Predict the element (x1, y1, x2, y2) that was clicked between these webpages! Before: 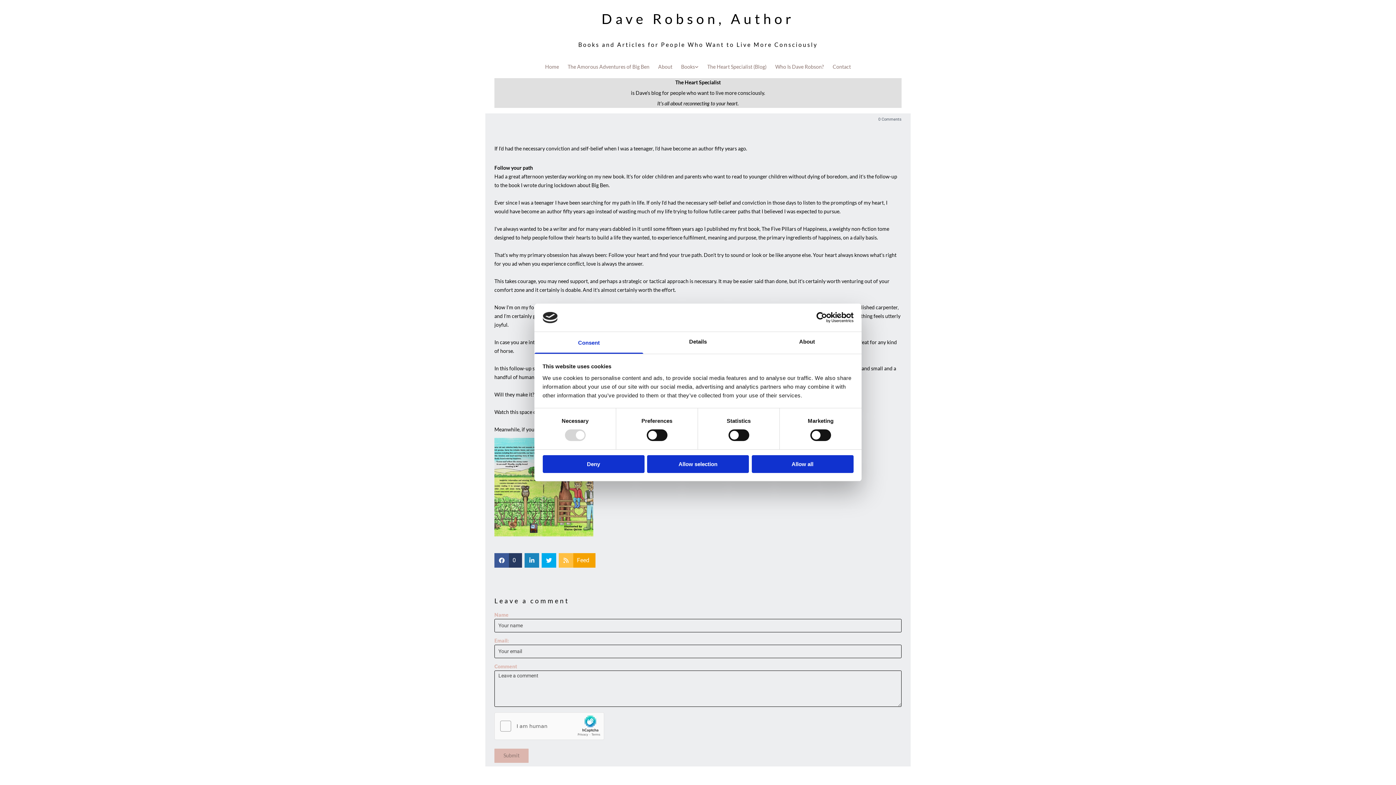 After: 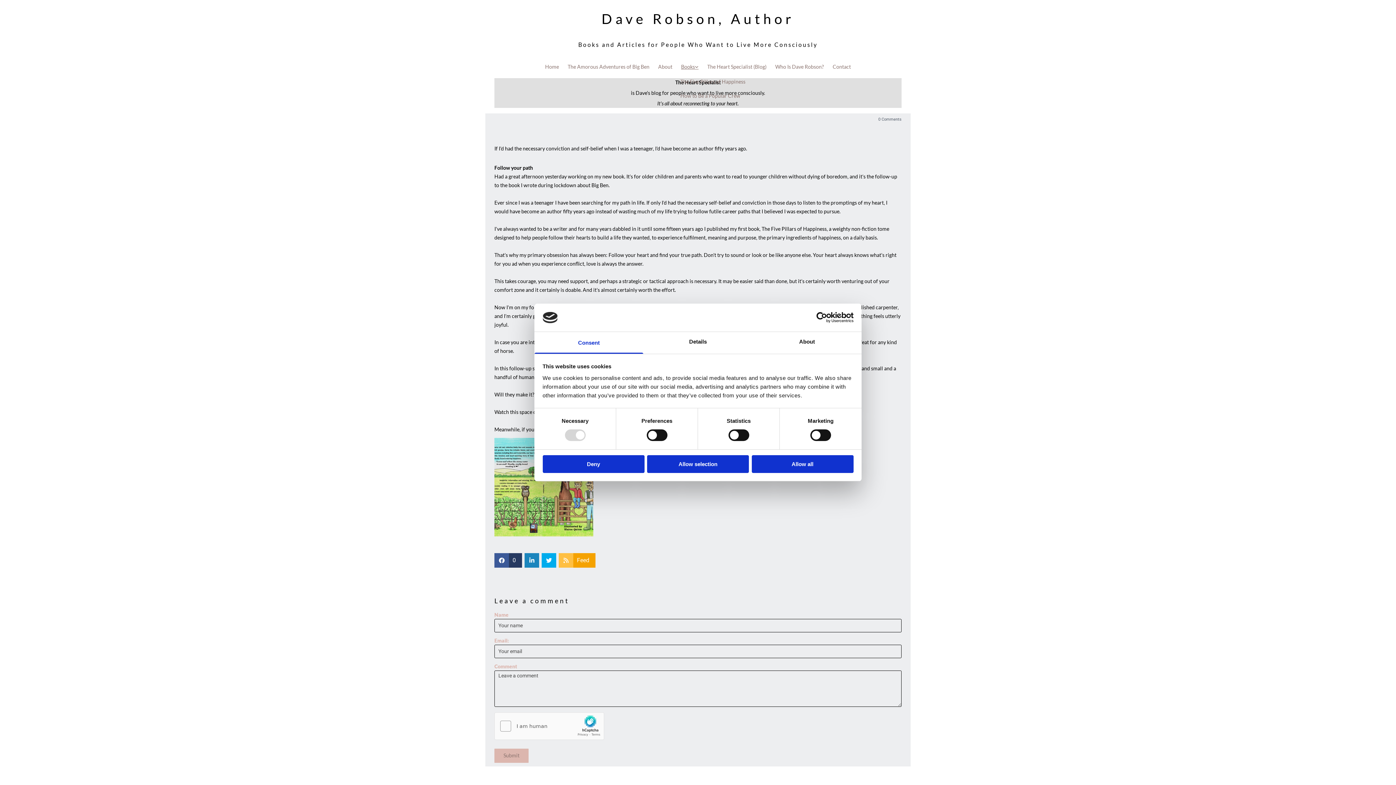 Action: label: Books bbox: (677, 58, 702, 74)